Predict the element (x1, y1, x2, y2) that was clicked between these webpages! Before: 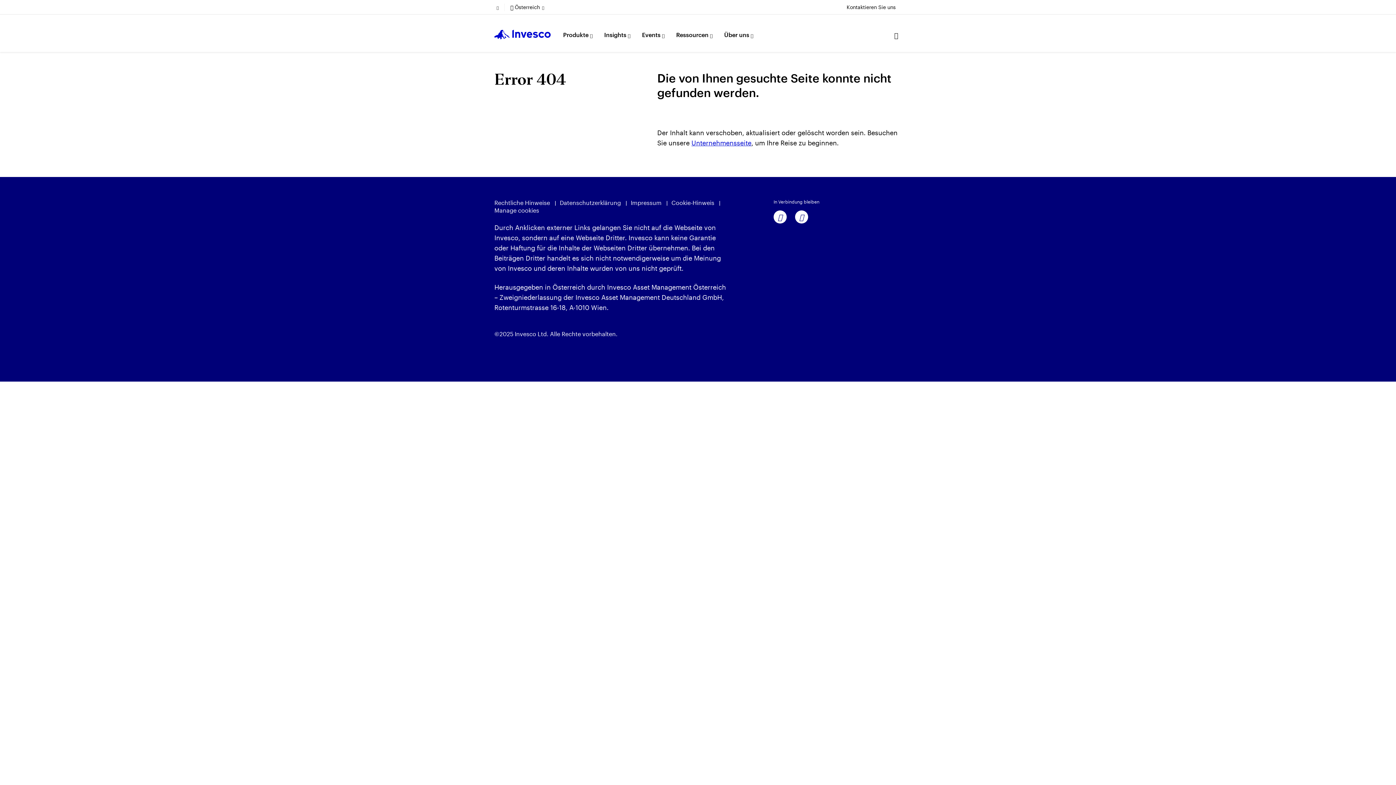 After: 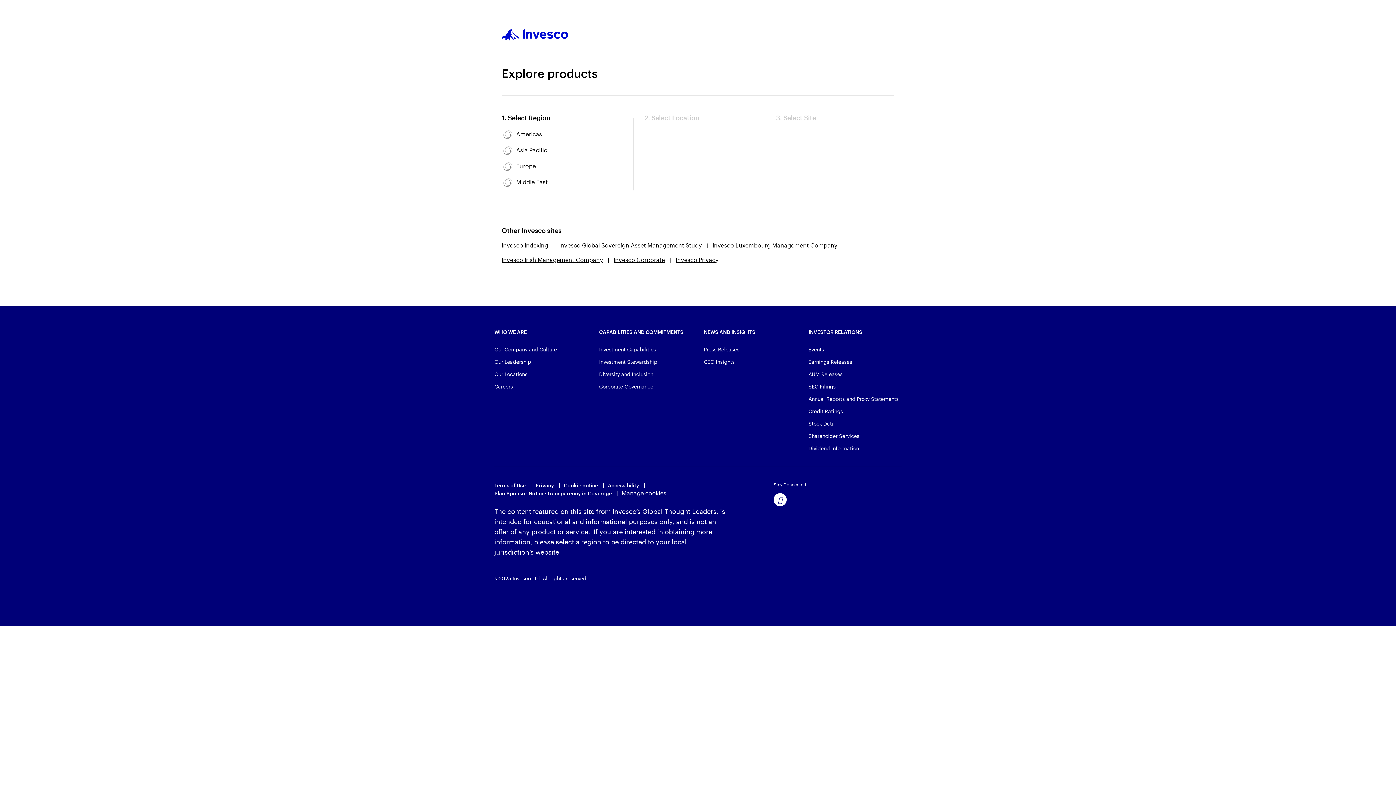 Action: label: Unternehmensseite bbox: (691, 138, 751, 146)